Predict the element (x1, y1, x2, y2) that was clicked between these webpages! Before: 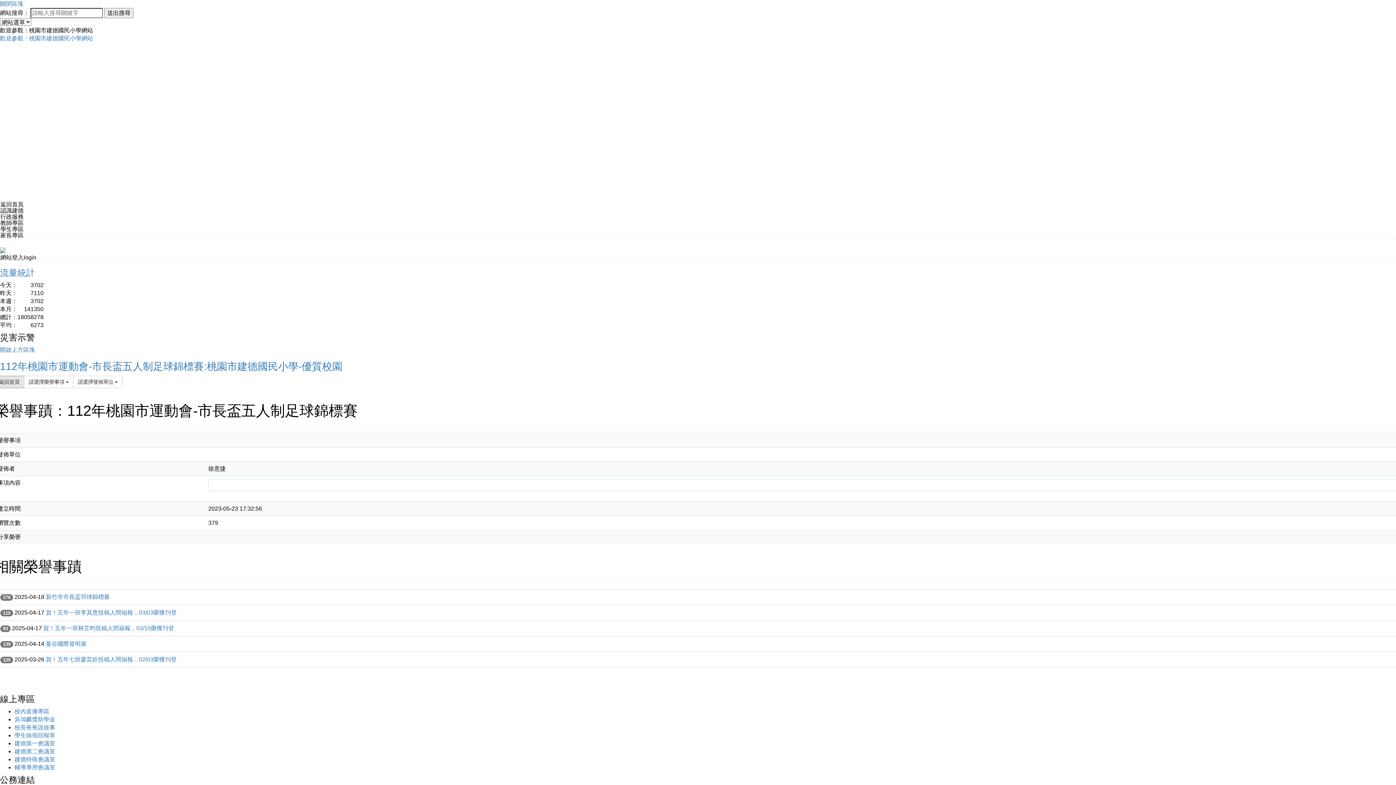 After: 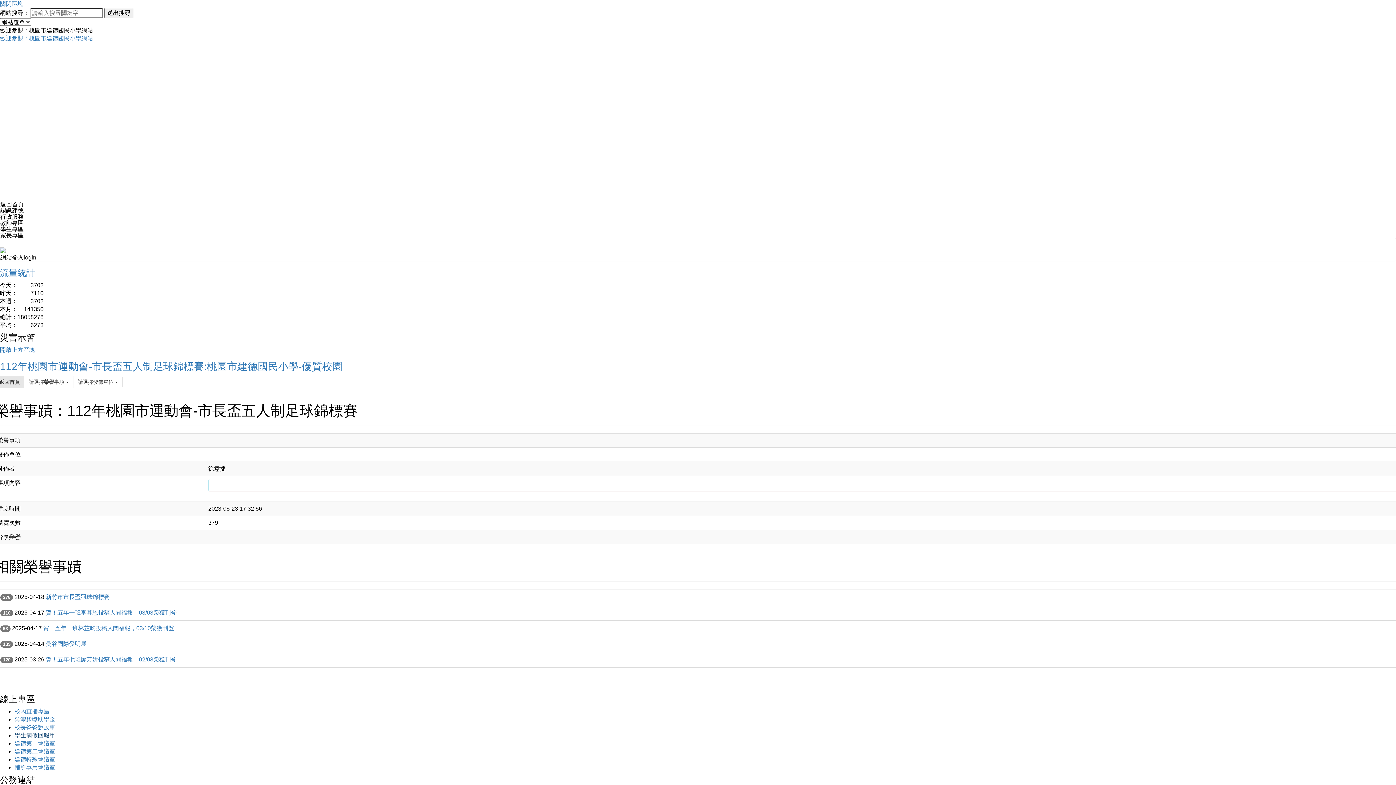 Action: bbox: (14, 732, 55, 738) label: 學生病假回報單